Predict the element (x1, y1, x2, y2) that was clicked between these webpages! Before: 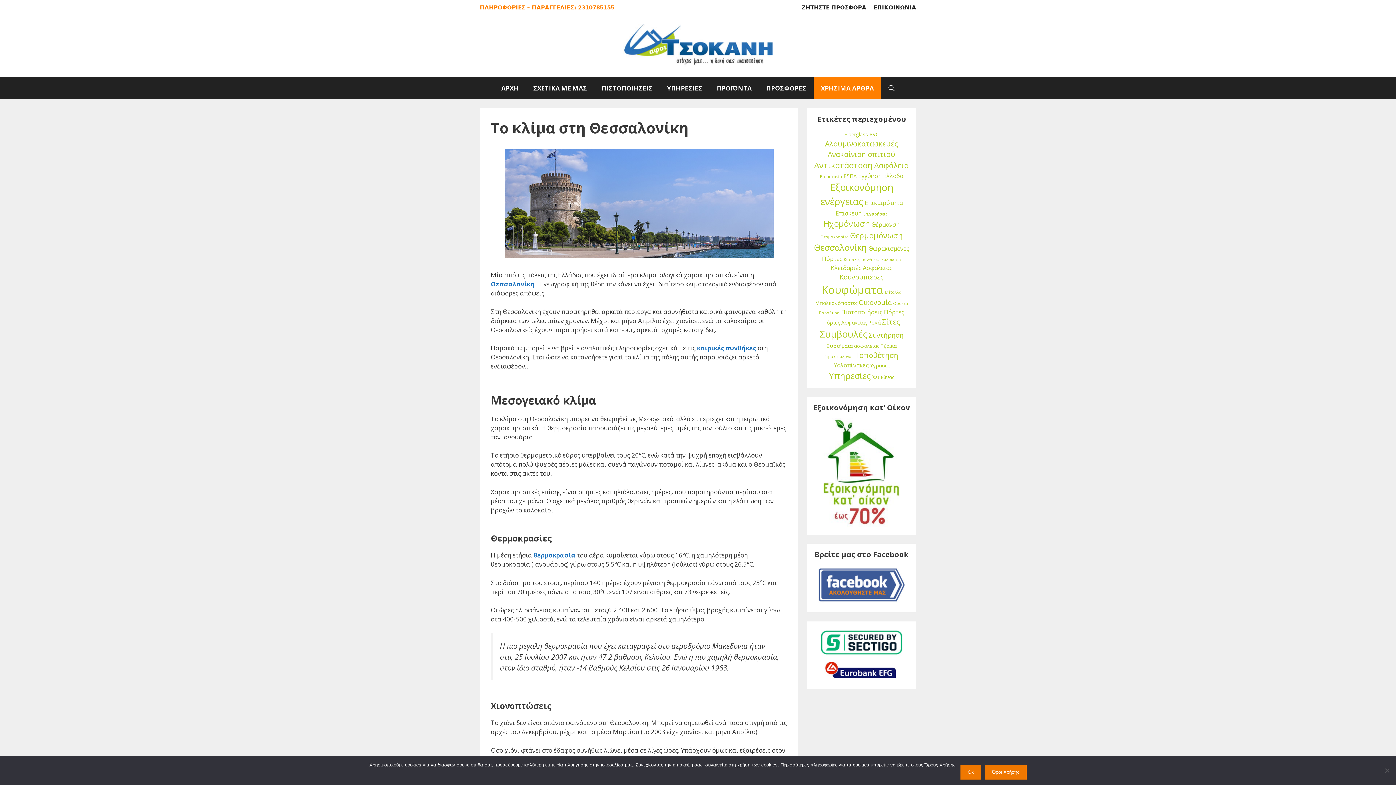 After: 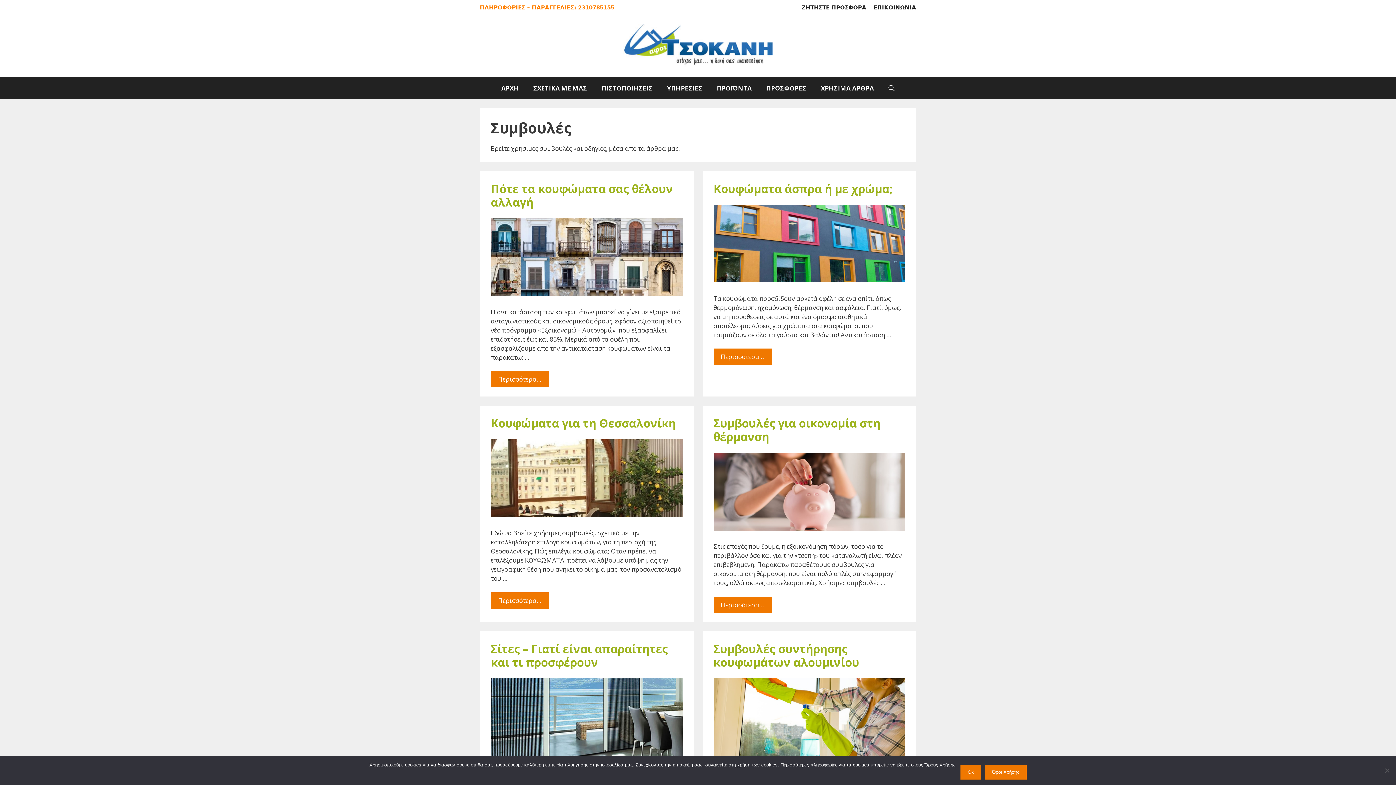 Action: label: Συμβουλές (12 στοιχεία) bbox: (819, 327, 867, 340)